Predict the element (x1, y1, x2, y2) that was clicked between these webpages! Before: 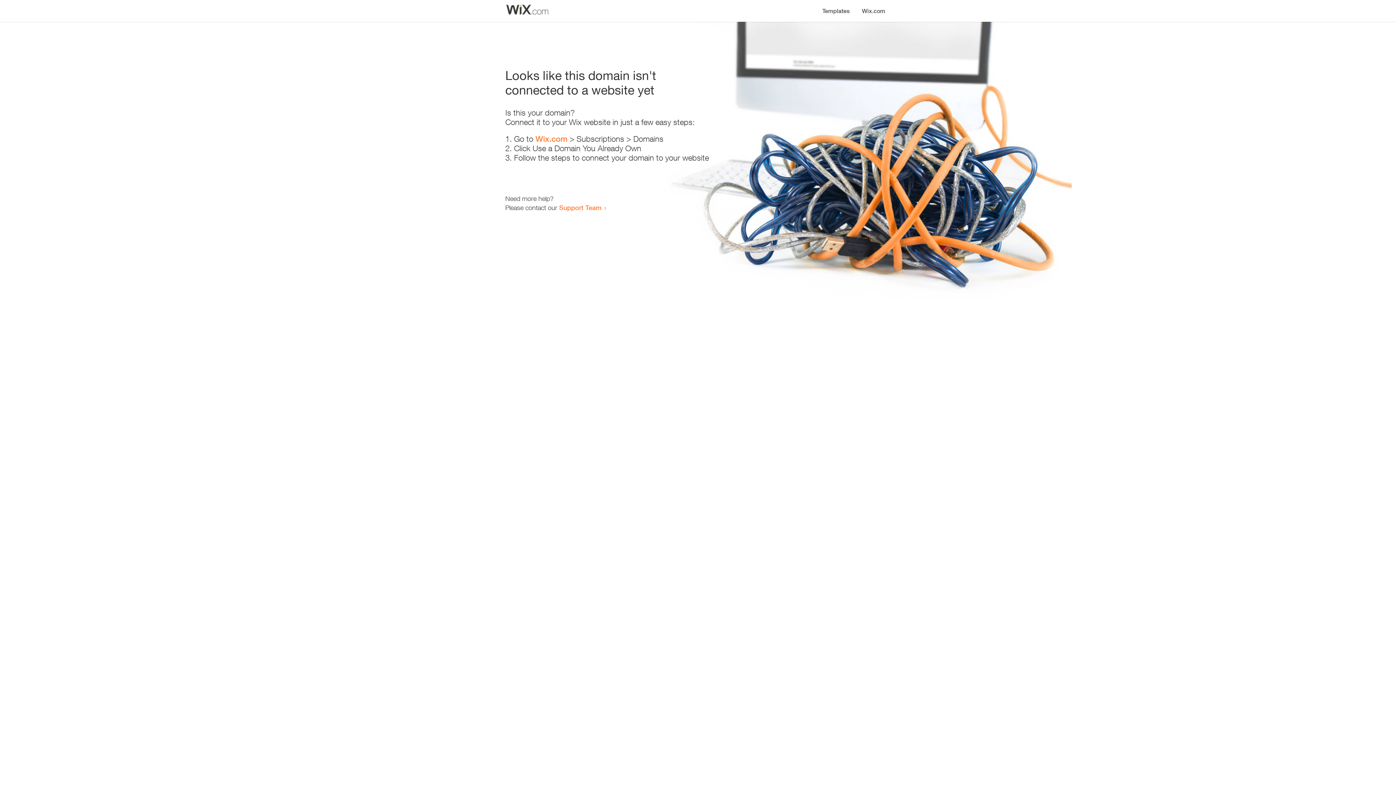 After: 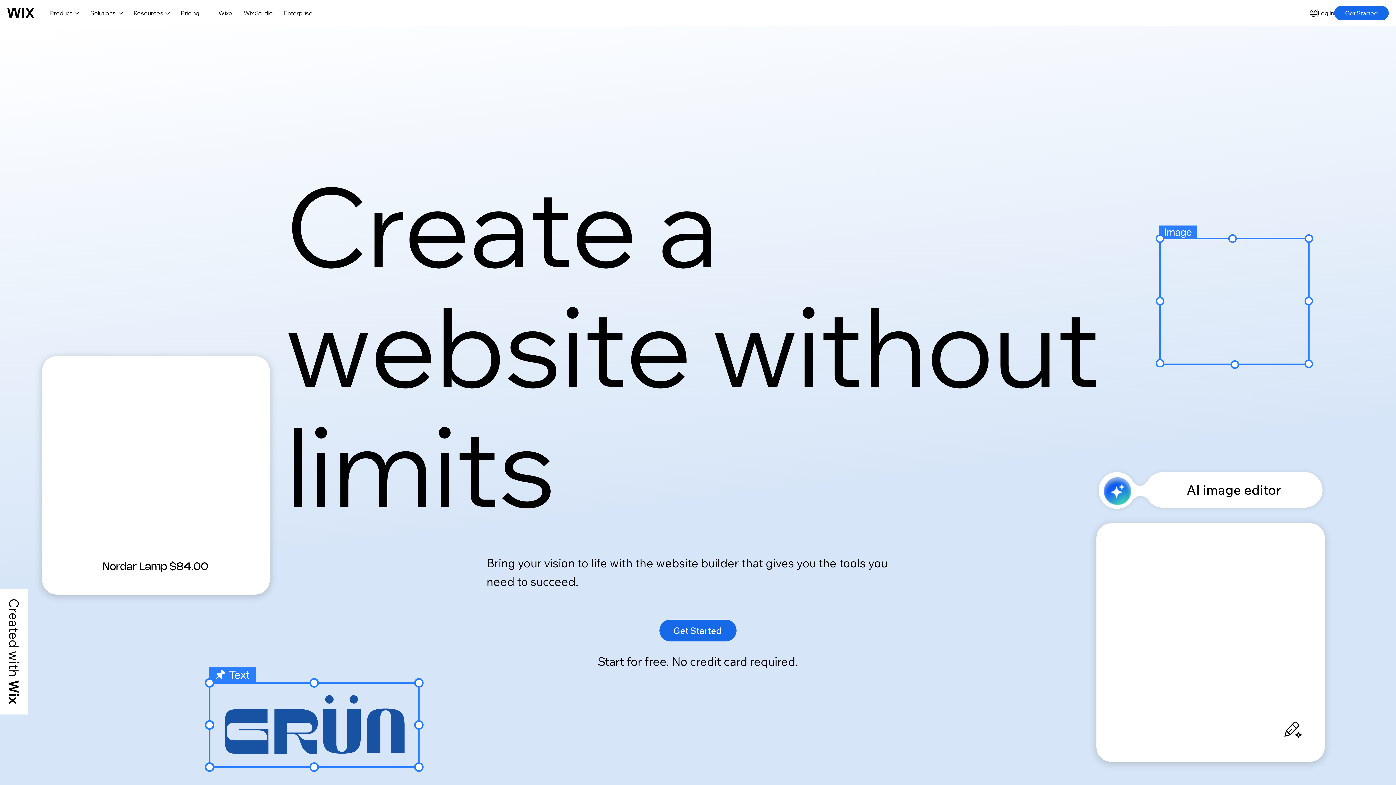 Action: label: Wix.com bbox: (535, 134, 567, 143)